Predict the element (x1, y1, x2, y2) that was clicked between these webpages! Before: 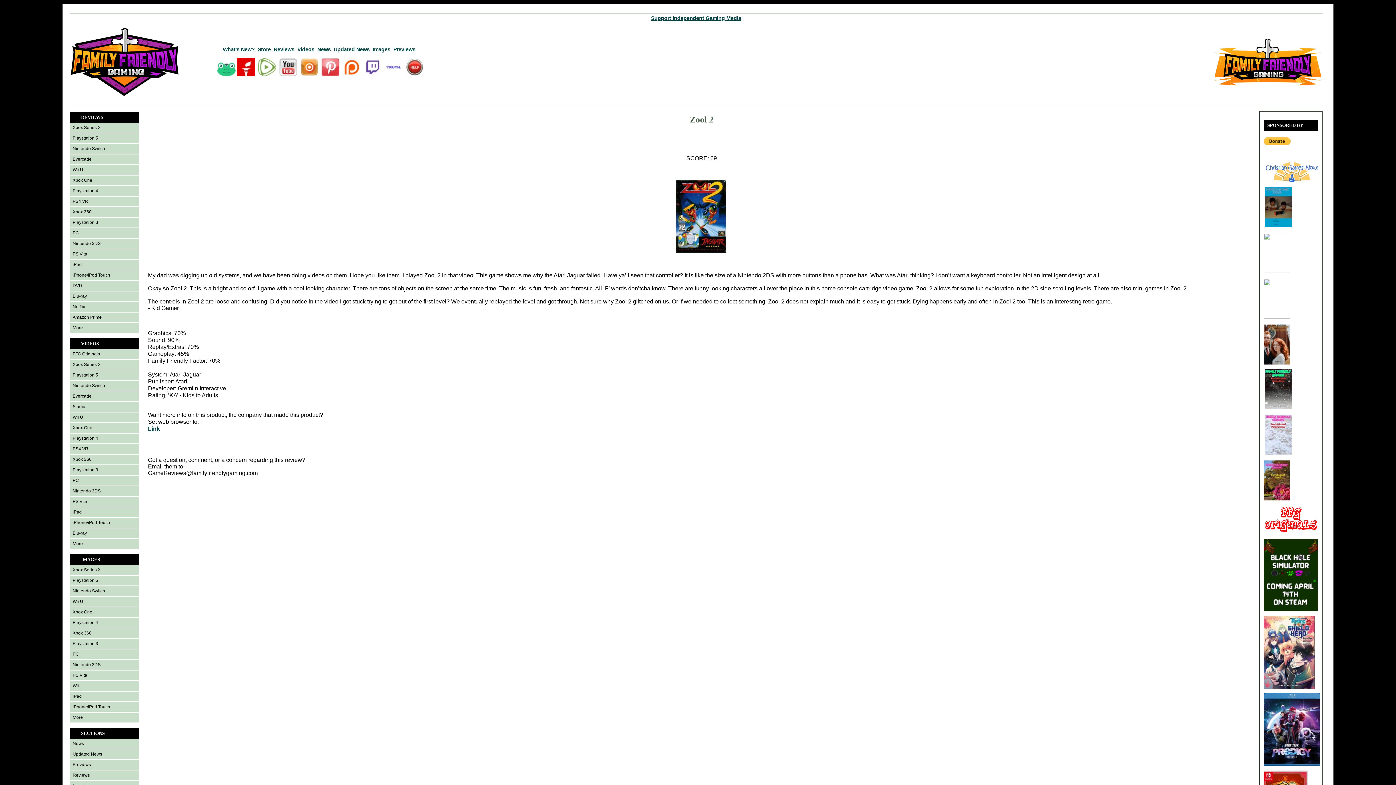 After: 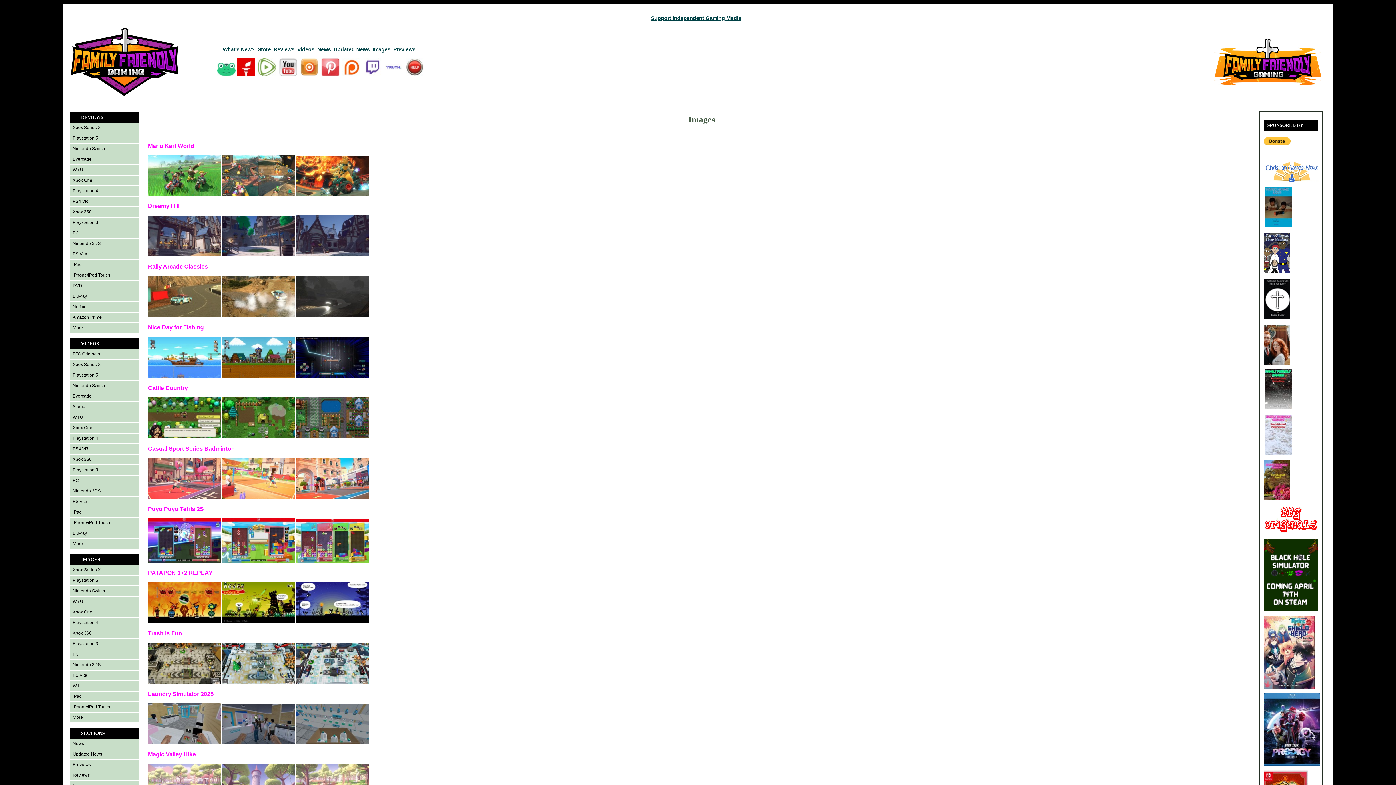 Action: bbox: (372, 46, 390, 52) label: Images